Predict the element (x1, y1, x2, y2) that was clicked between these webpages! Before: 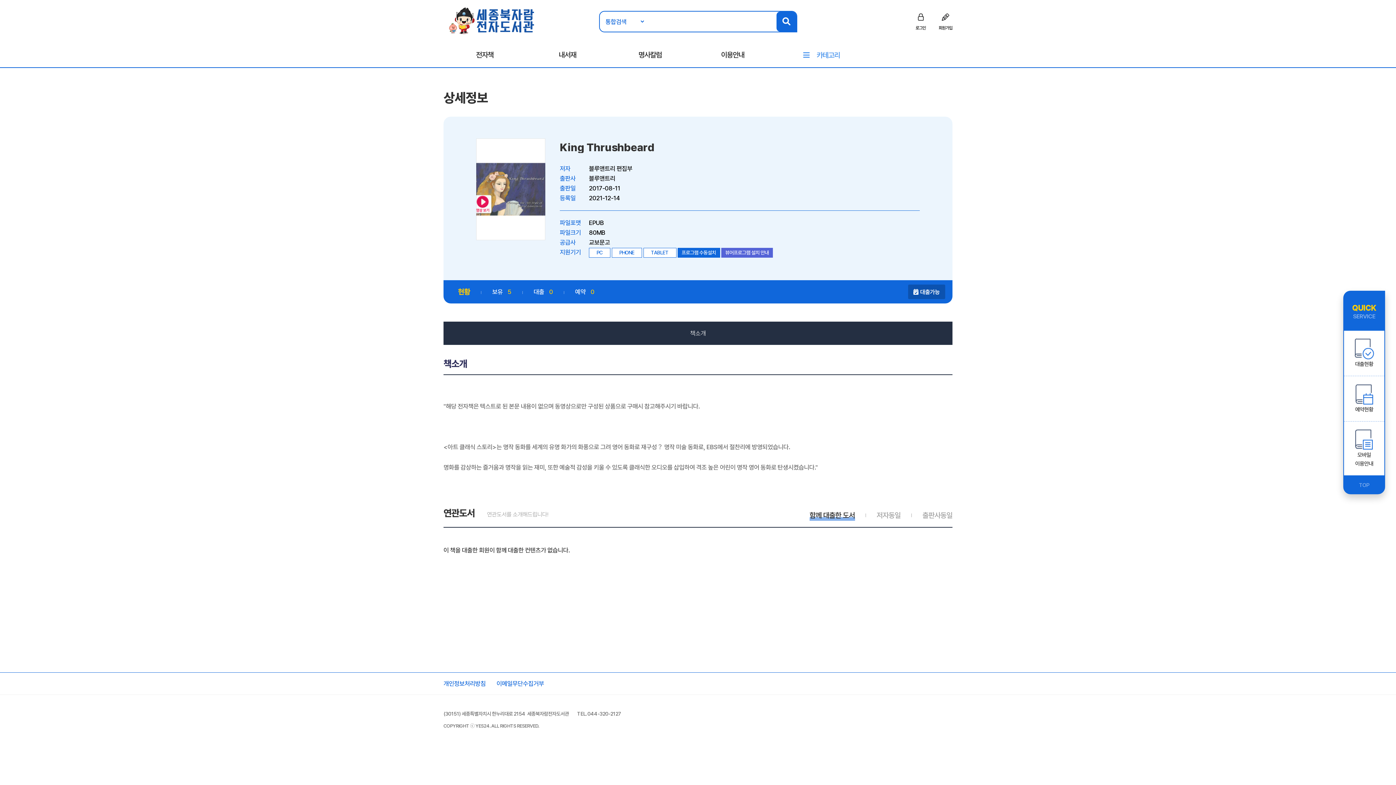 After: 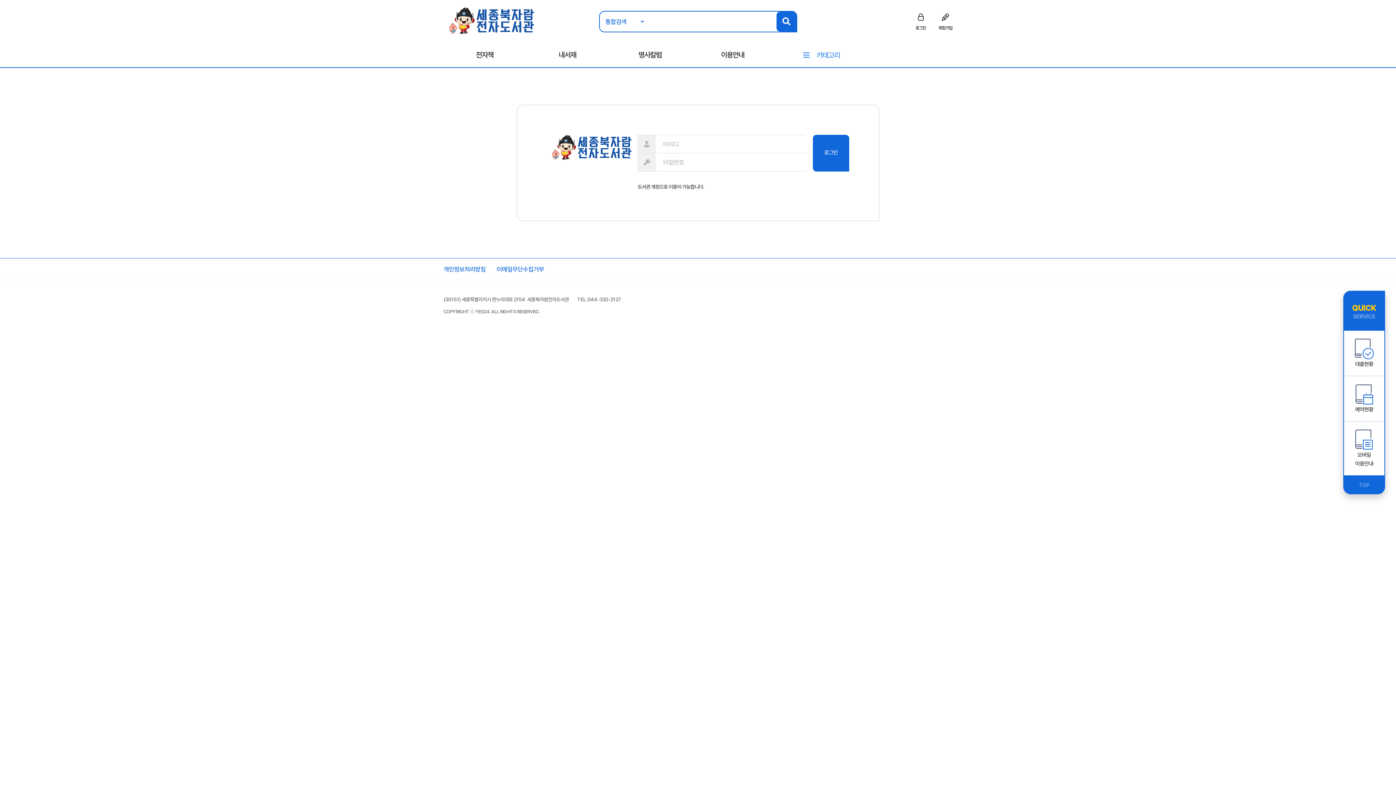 Action: bbox: (526, 43, 608, 66) label: 내서재